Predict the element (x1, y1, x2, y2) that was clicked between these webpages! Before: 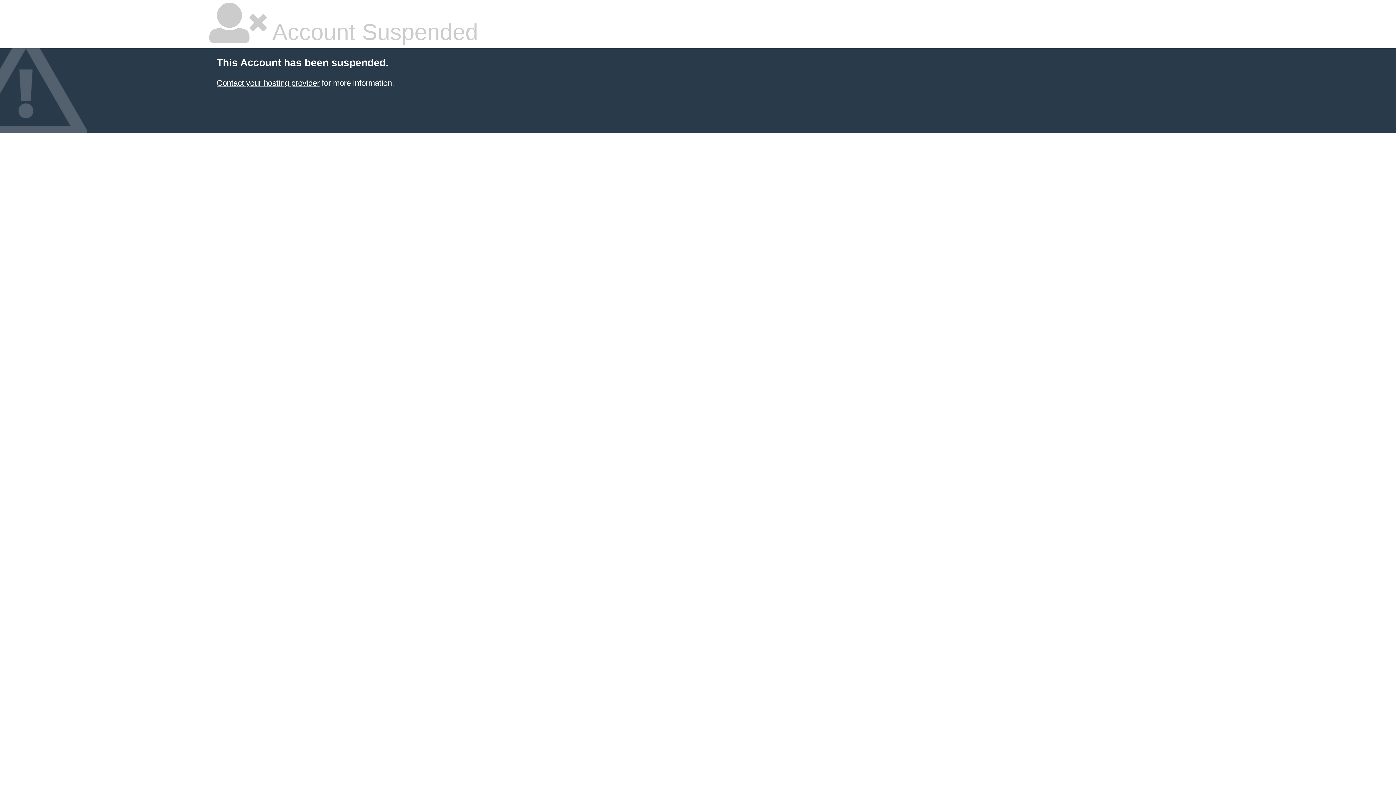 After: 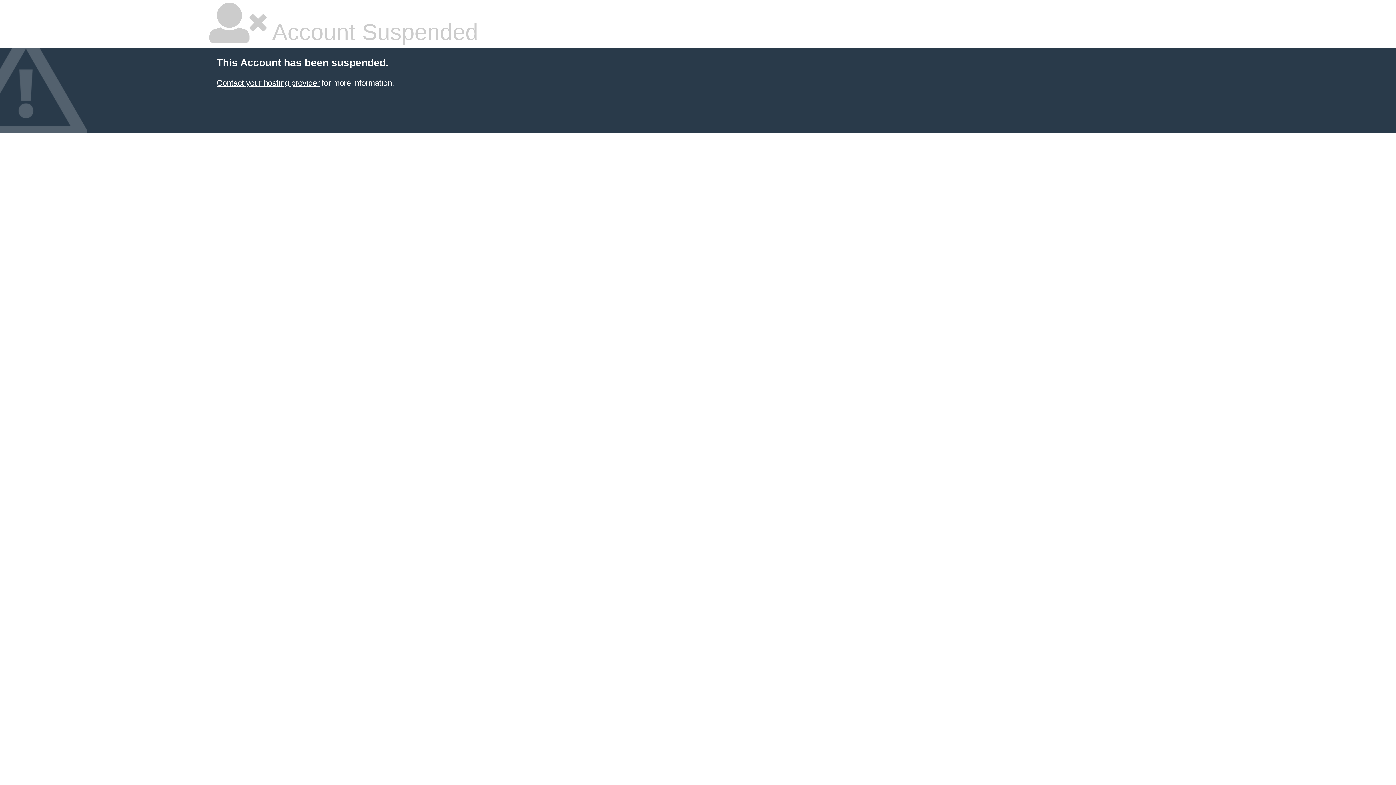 Action: label: Contact your hosting provider bbox: (216, 78, 319, 87)